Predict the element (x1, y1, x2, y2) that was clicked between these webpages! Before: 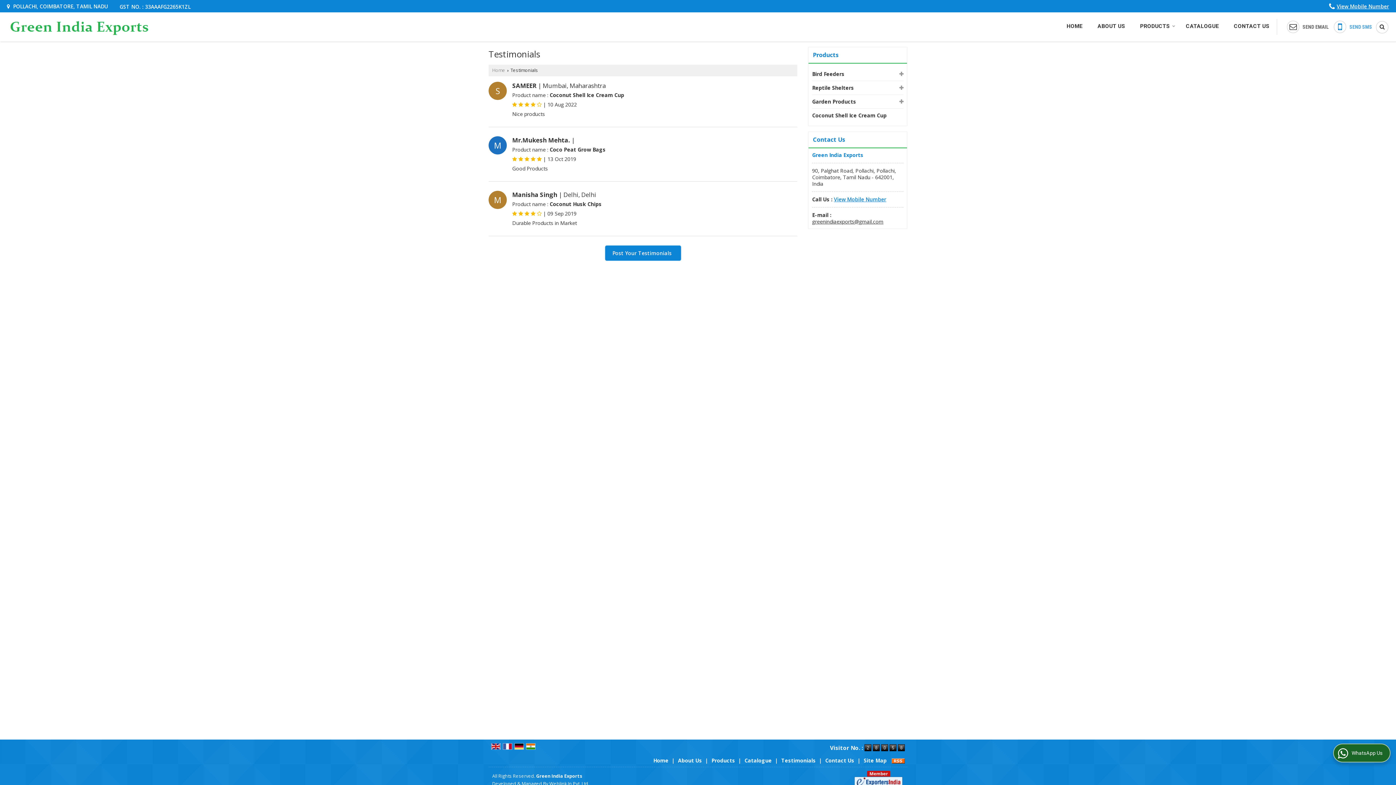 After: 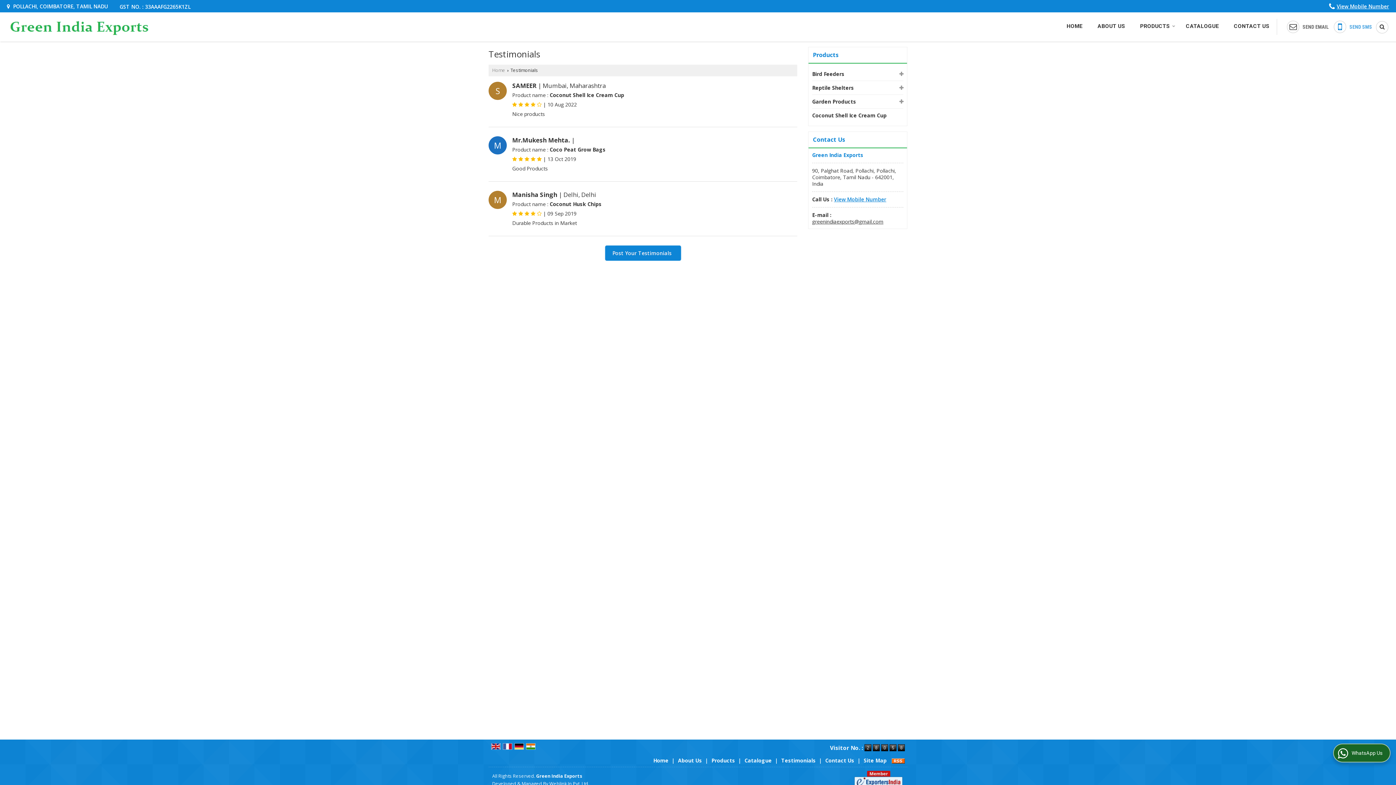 Action: bbox: (744, 757, 772, 764) label: Catalogue